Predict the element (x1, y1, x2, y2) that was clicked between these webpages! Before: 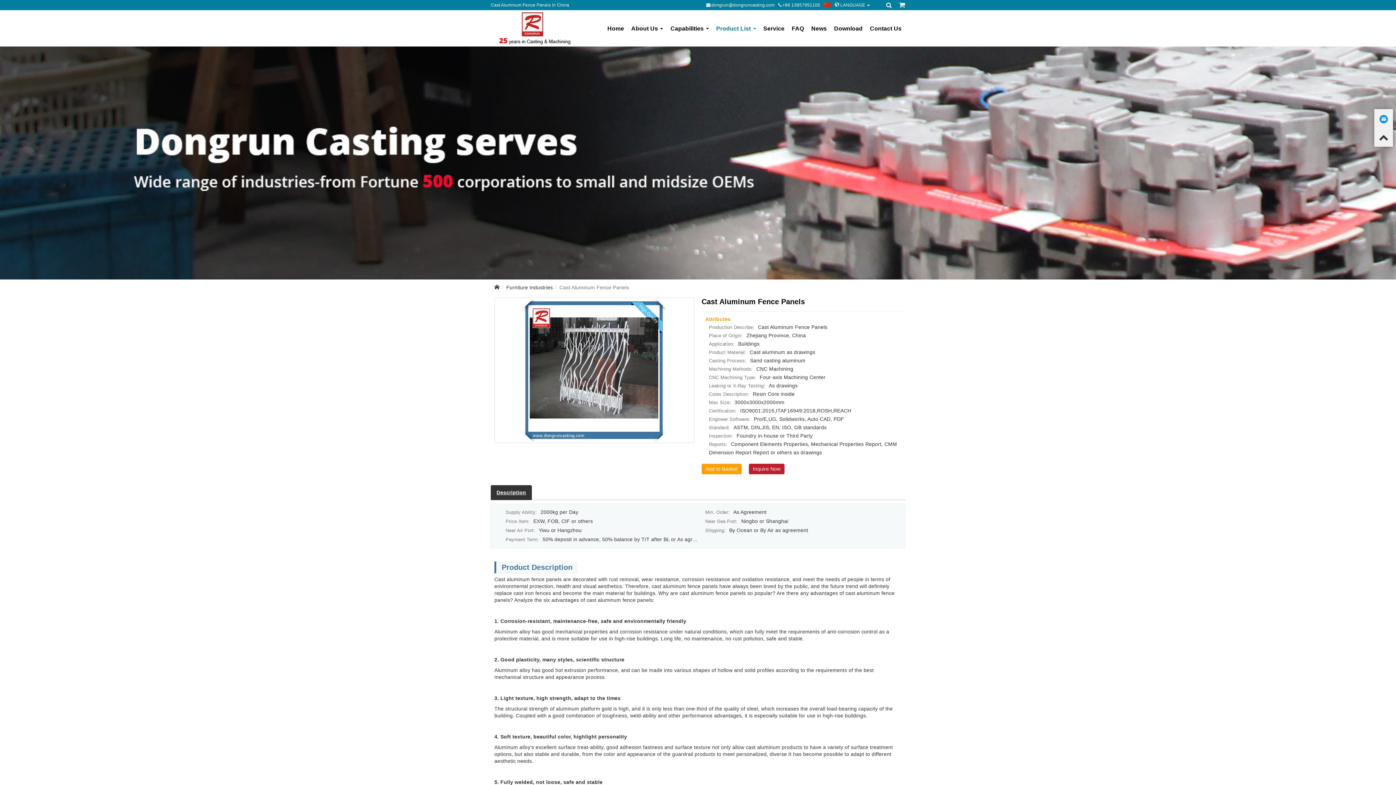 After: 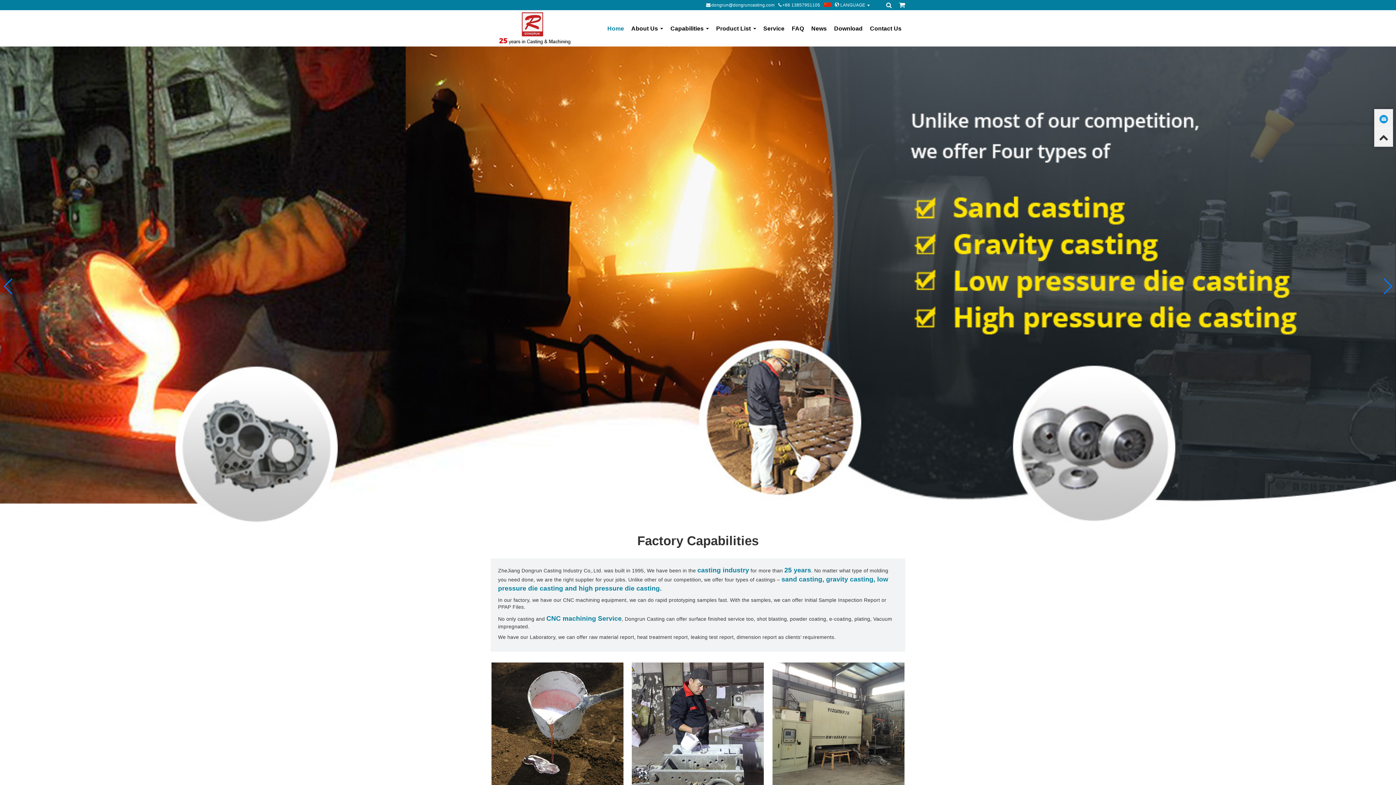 Action: bbox: (603, 19, 627, 37) label: Home